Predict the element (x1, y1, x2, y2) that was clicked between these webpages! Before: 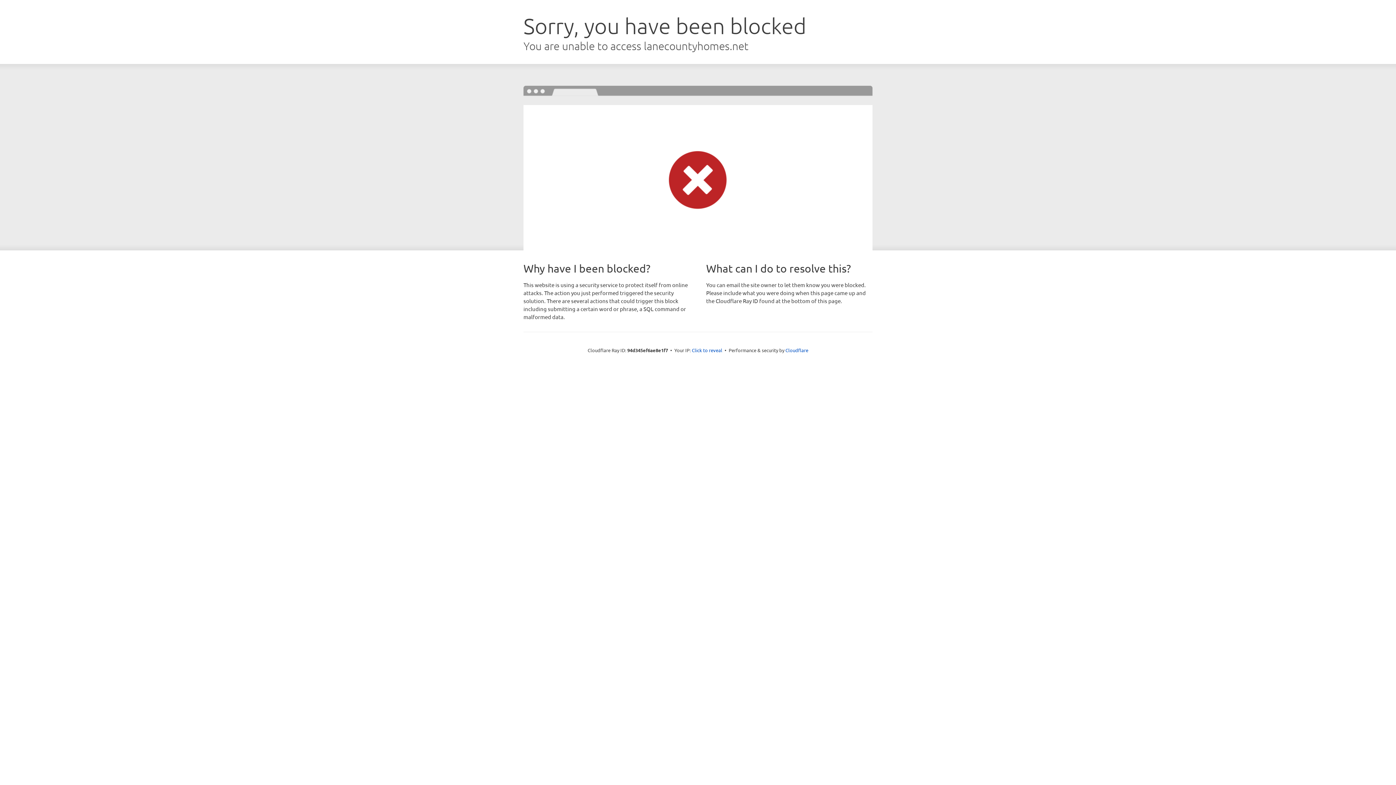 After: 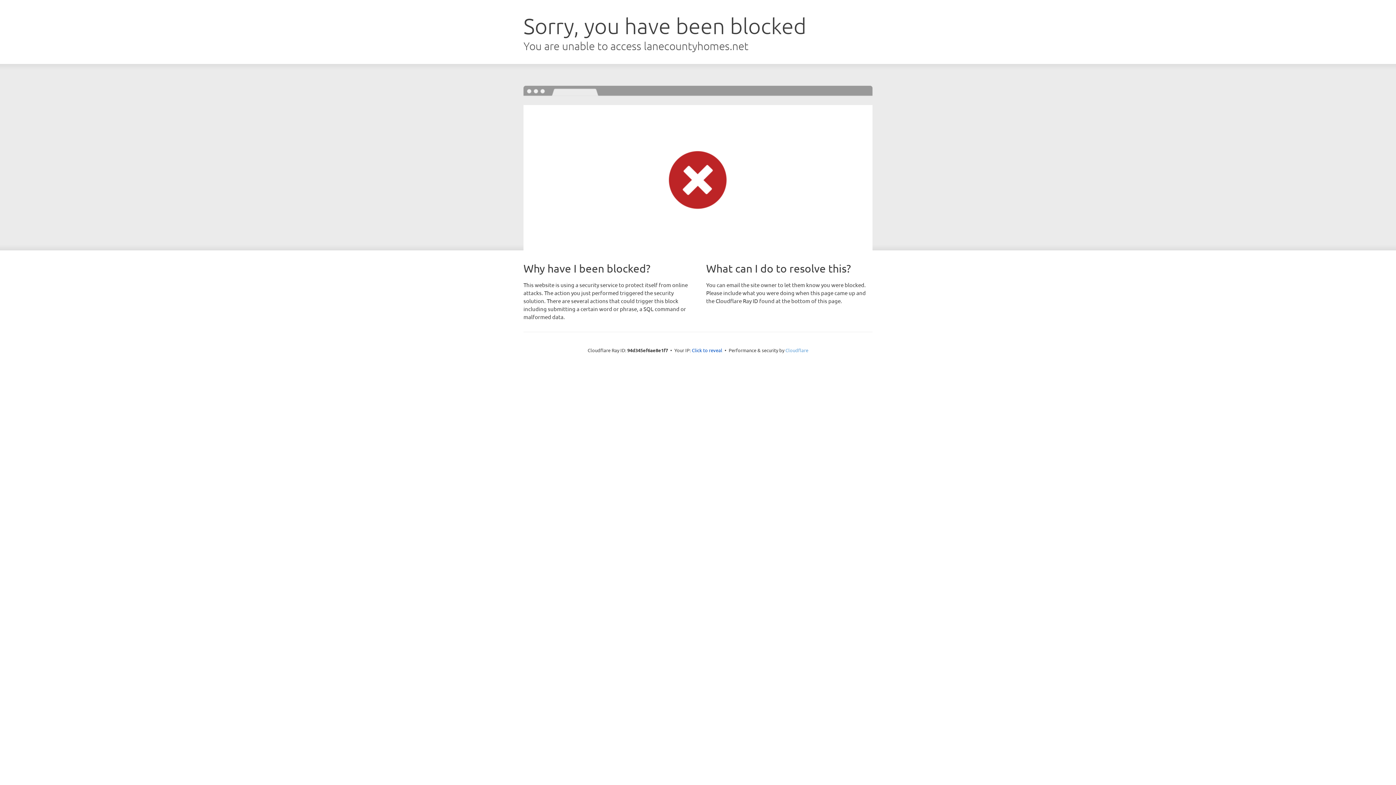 Action: bbox: (785, 347, 808, 353) label: Cloudflare